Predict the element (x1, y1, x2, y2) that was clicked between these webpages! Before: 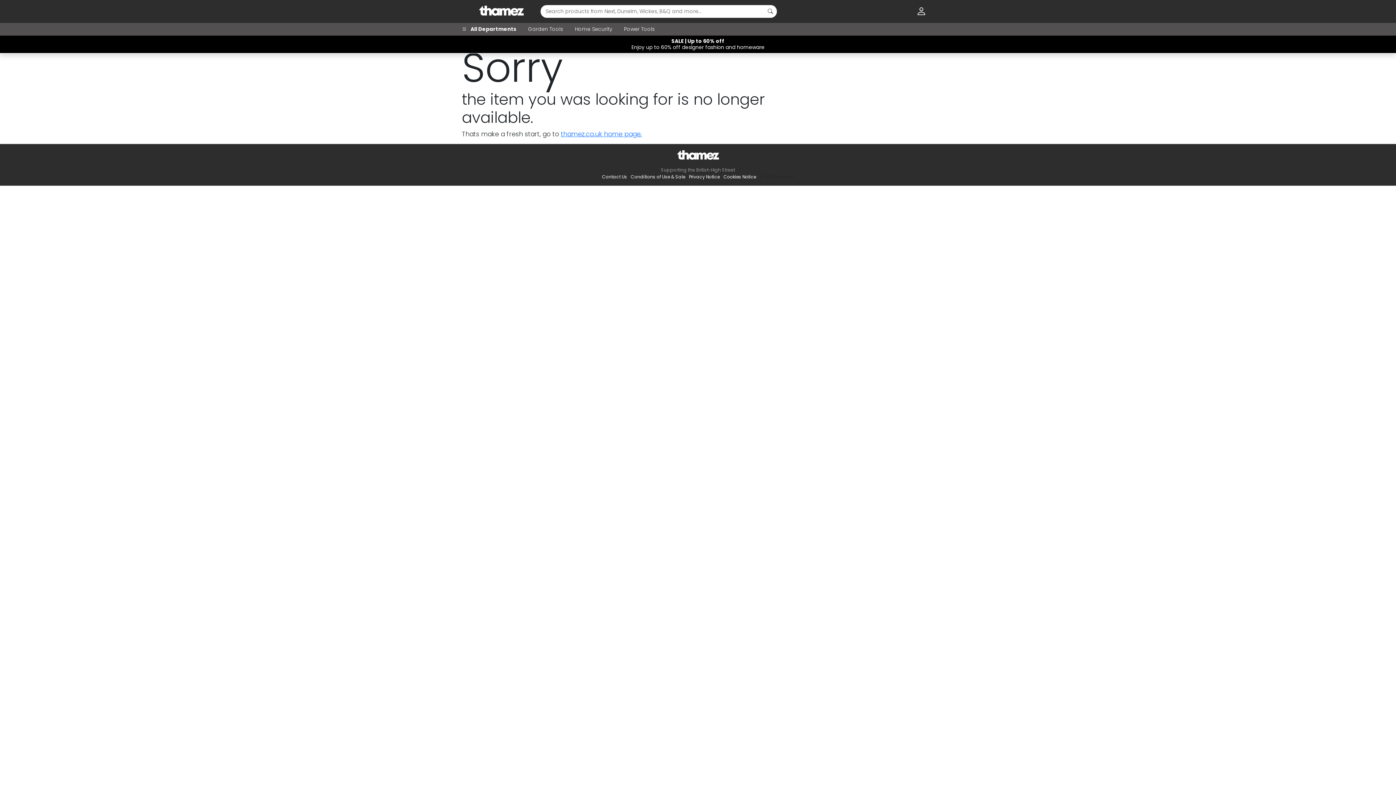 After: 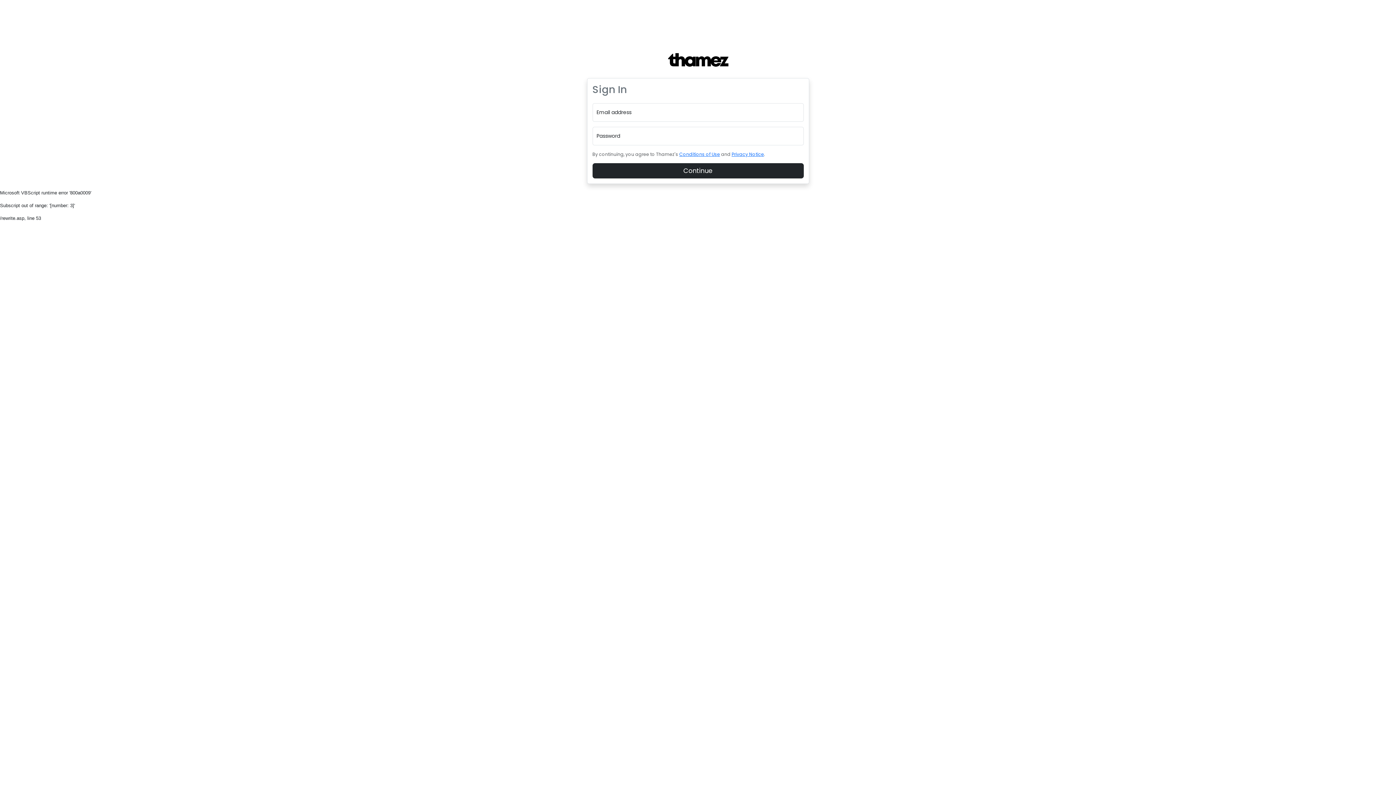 Action: bbox: (908, 5, 934, 17)